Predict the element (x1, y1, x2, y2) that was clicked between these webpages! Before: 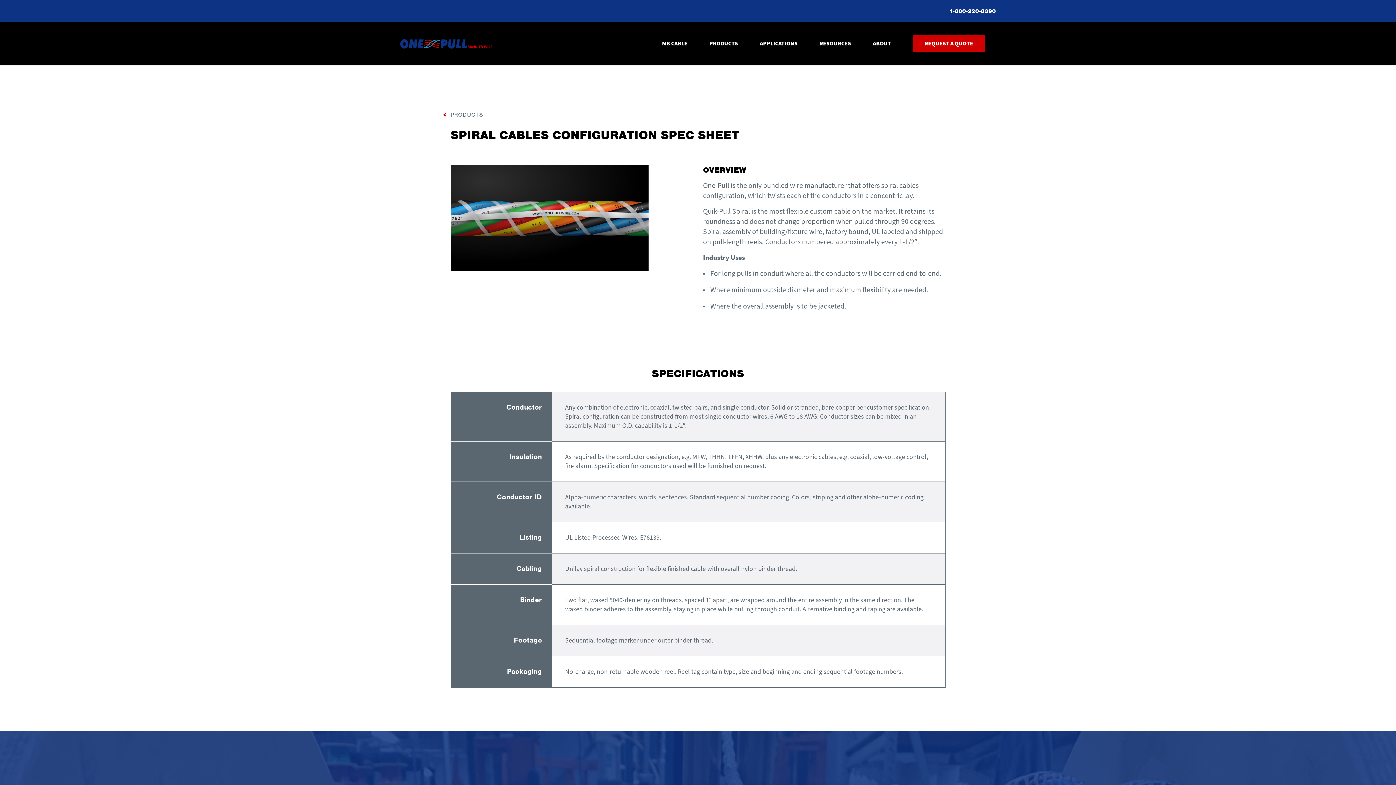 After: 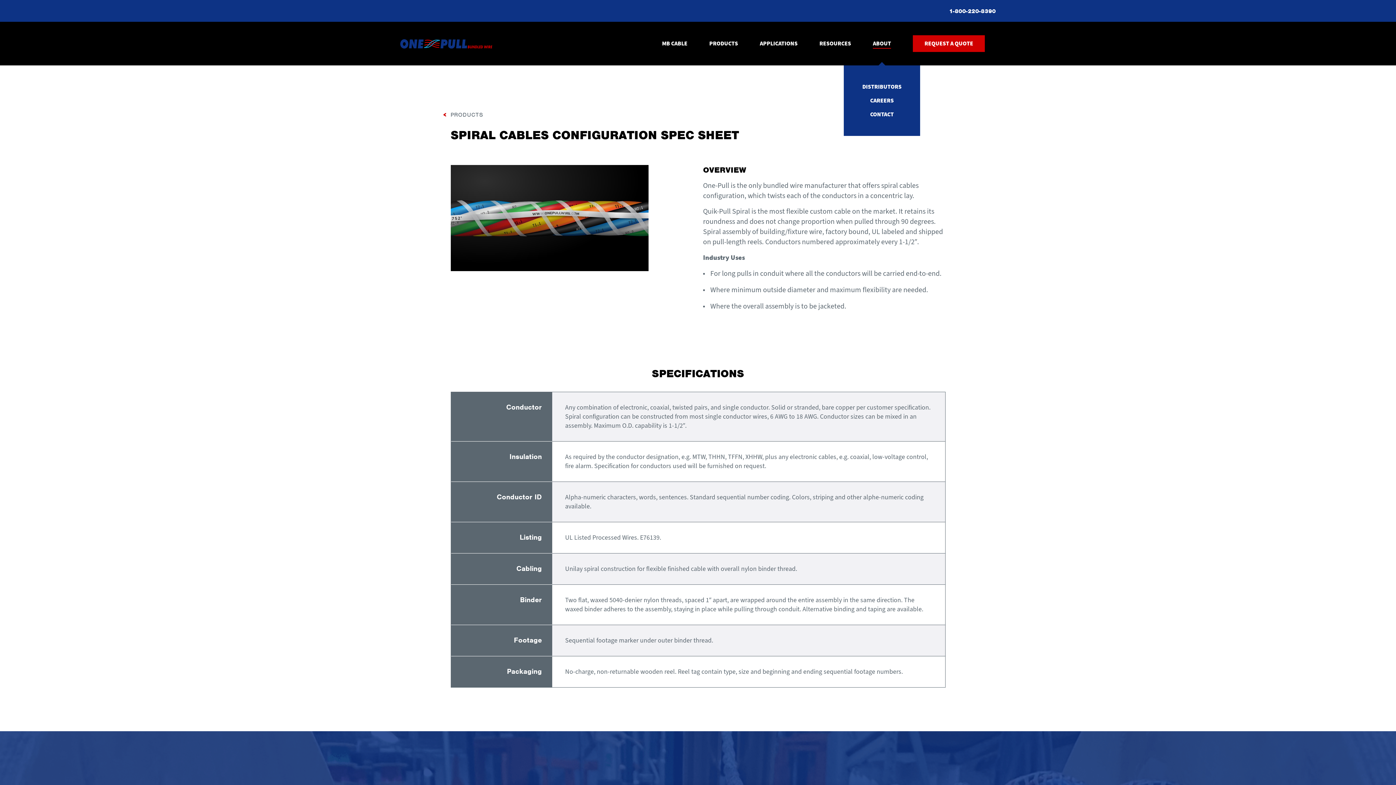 Action: bbox: (873, 21, 891, 65) label: ABOUT